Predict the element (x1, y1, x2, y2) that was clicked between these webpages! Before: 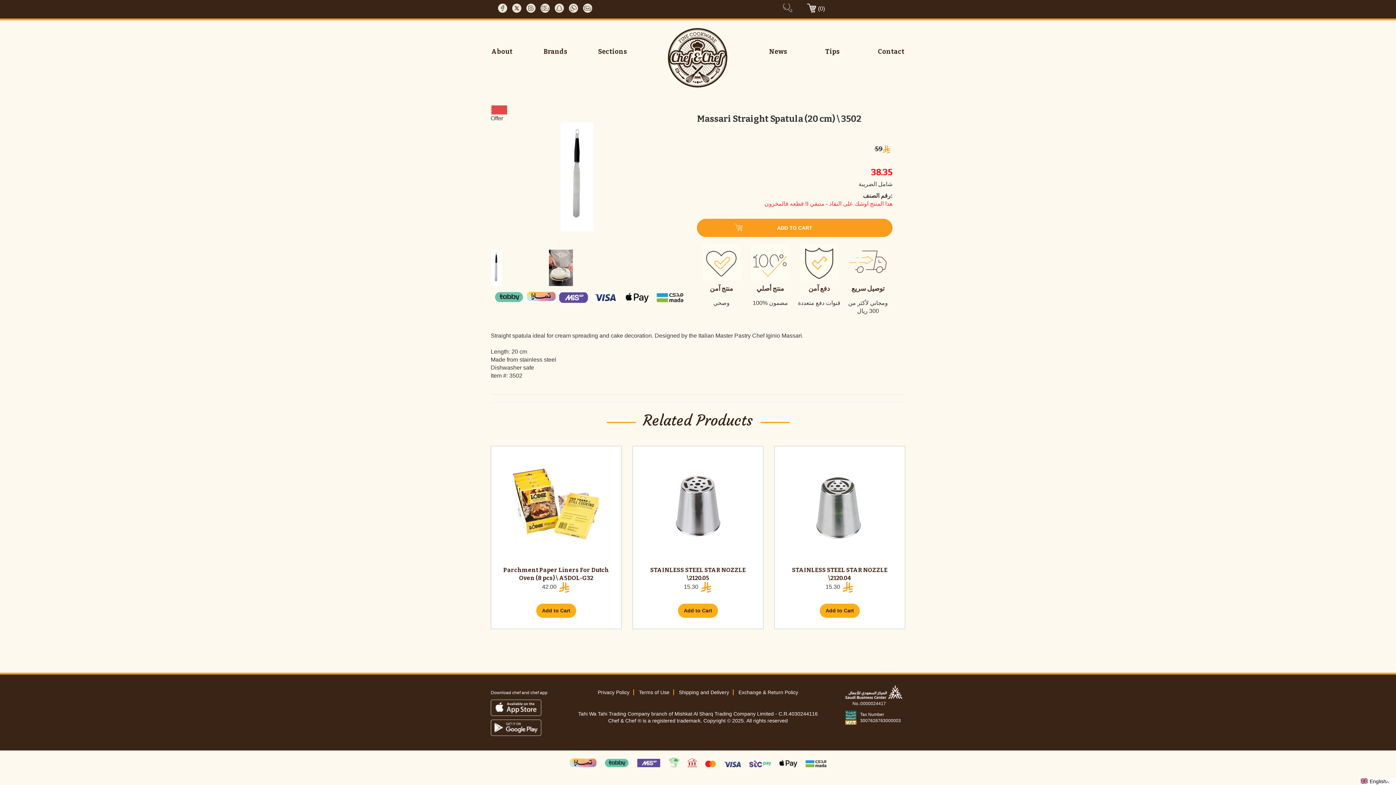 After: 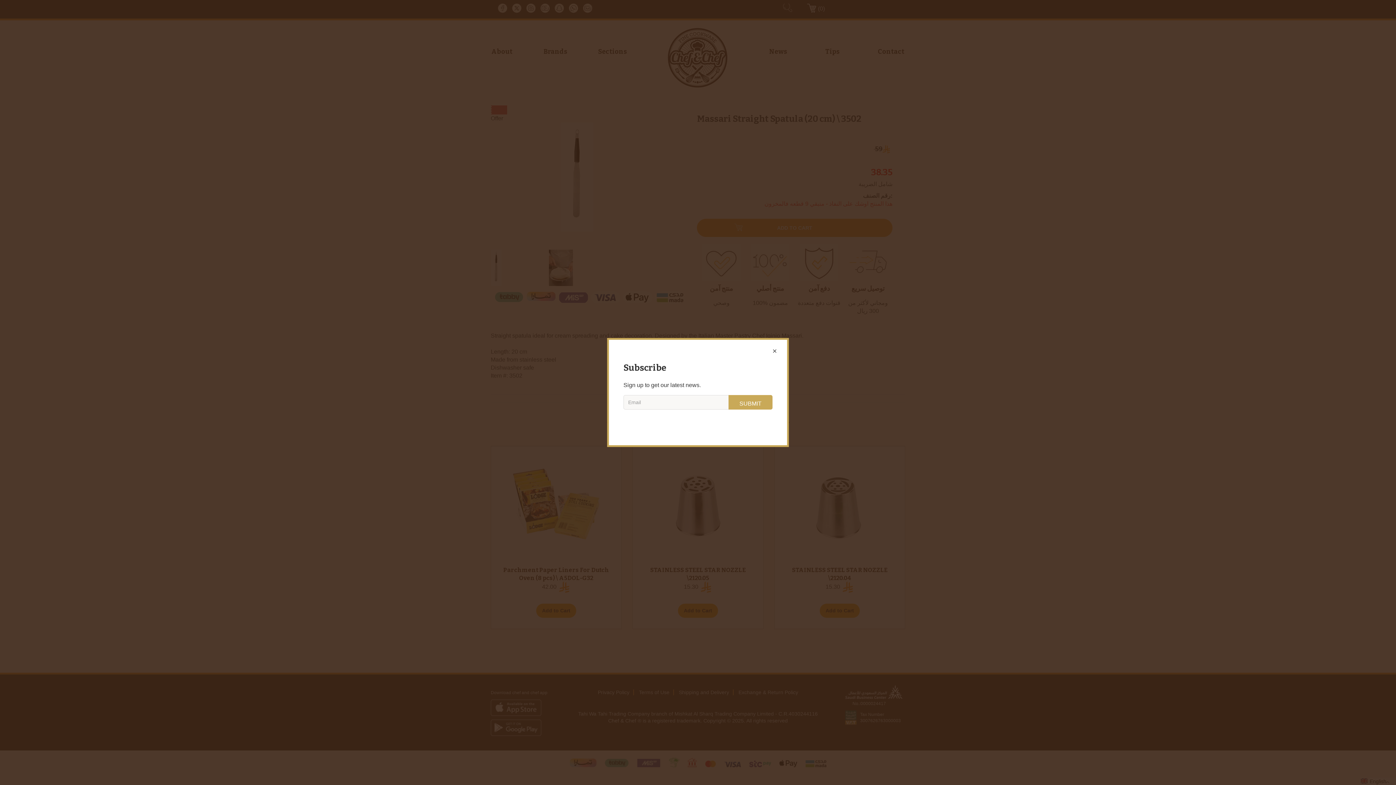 Action: bbox: (583, 3, 592, 12)